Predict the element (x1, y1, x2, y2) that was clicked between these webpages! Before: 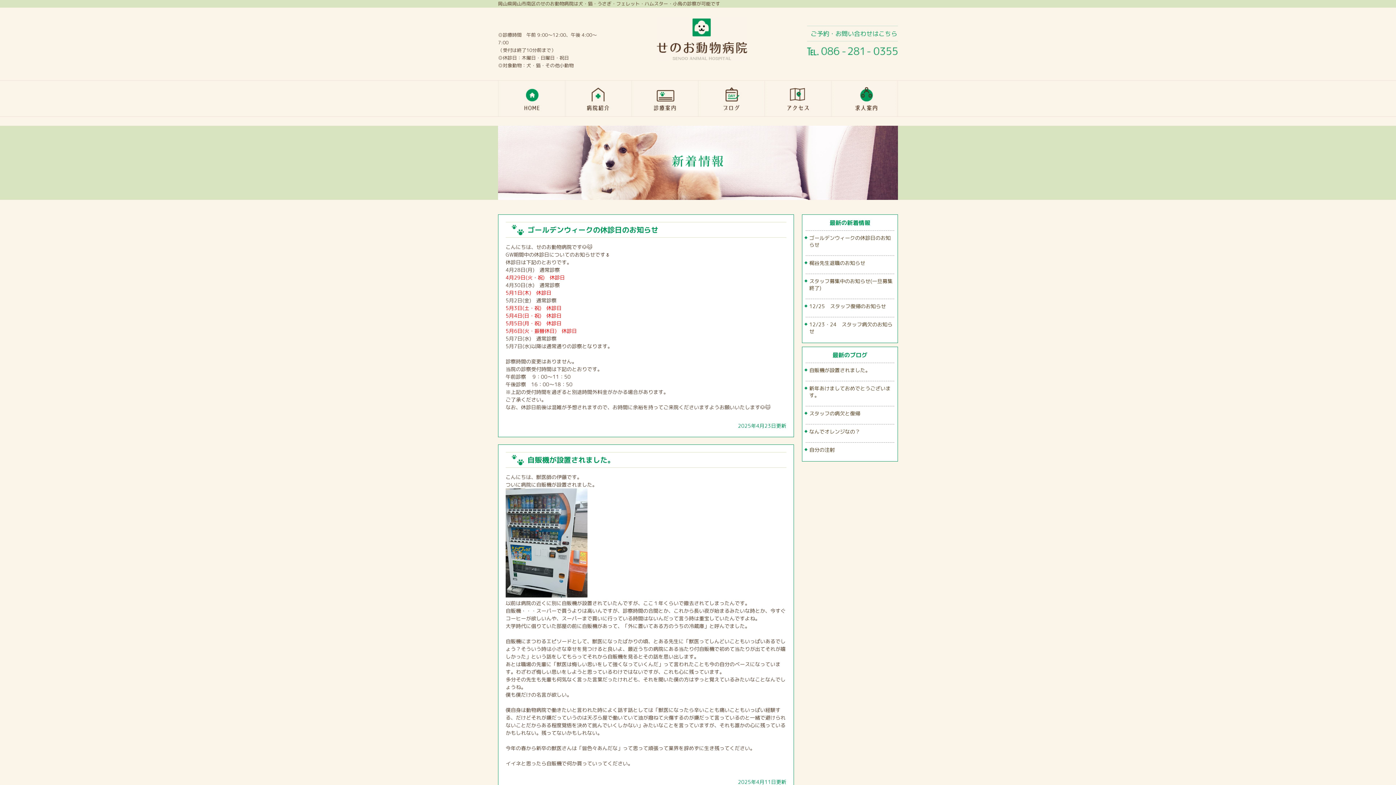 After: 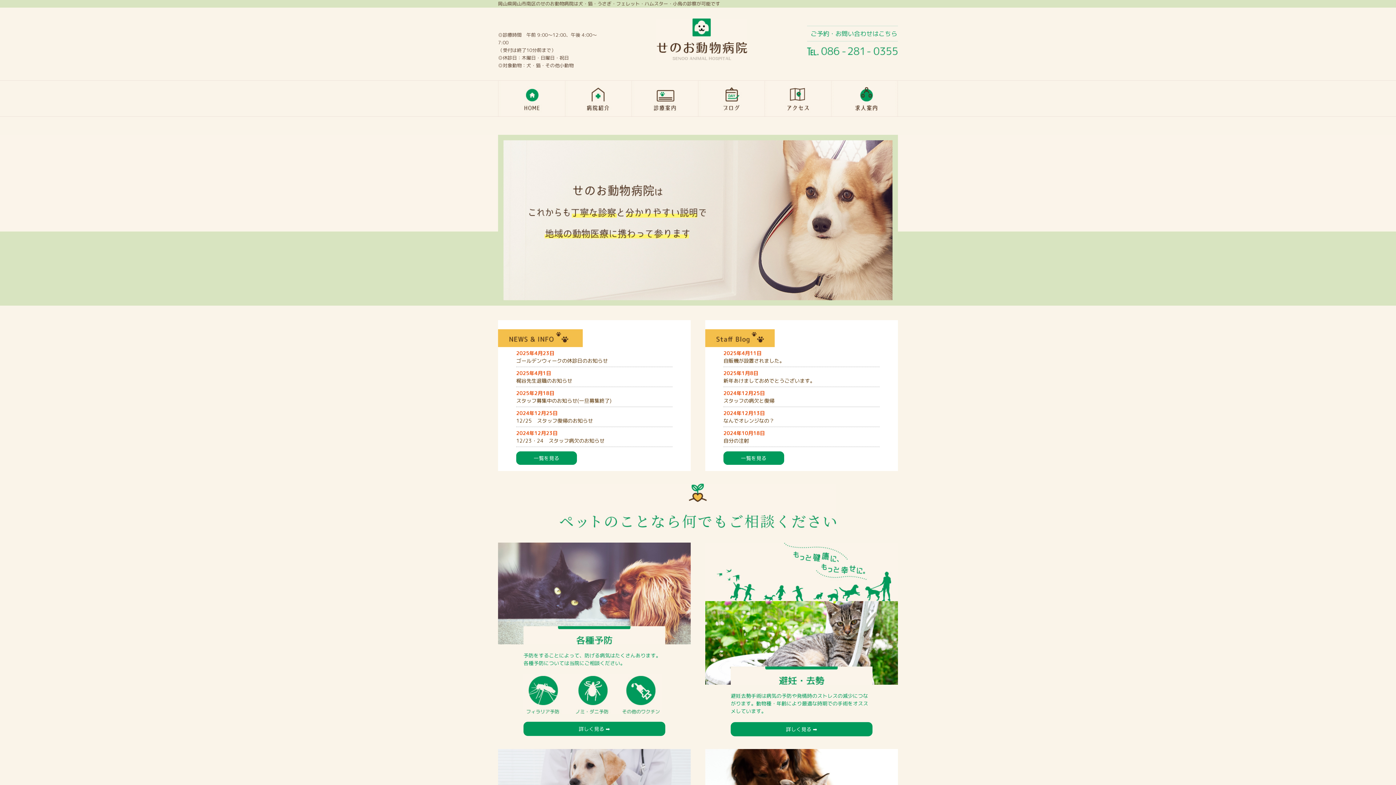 Action: bbox: (498, 80, 565, 116)